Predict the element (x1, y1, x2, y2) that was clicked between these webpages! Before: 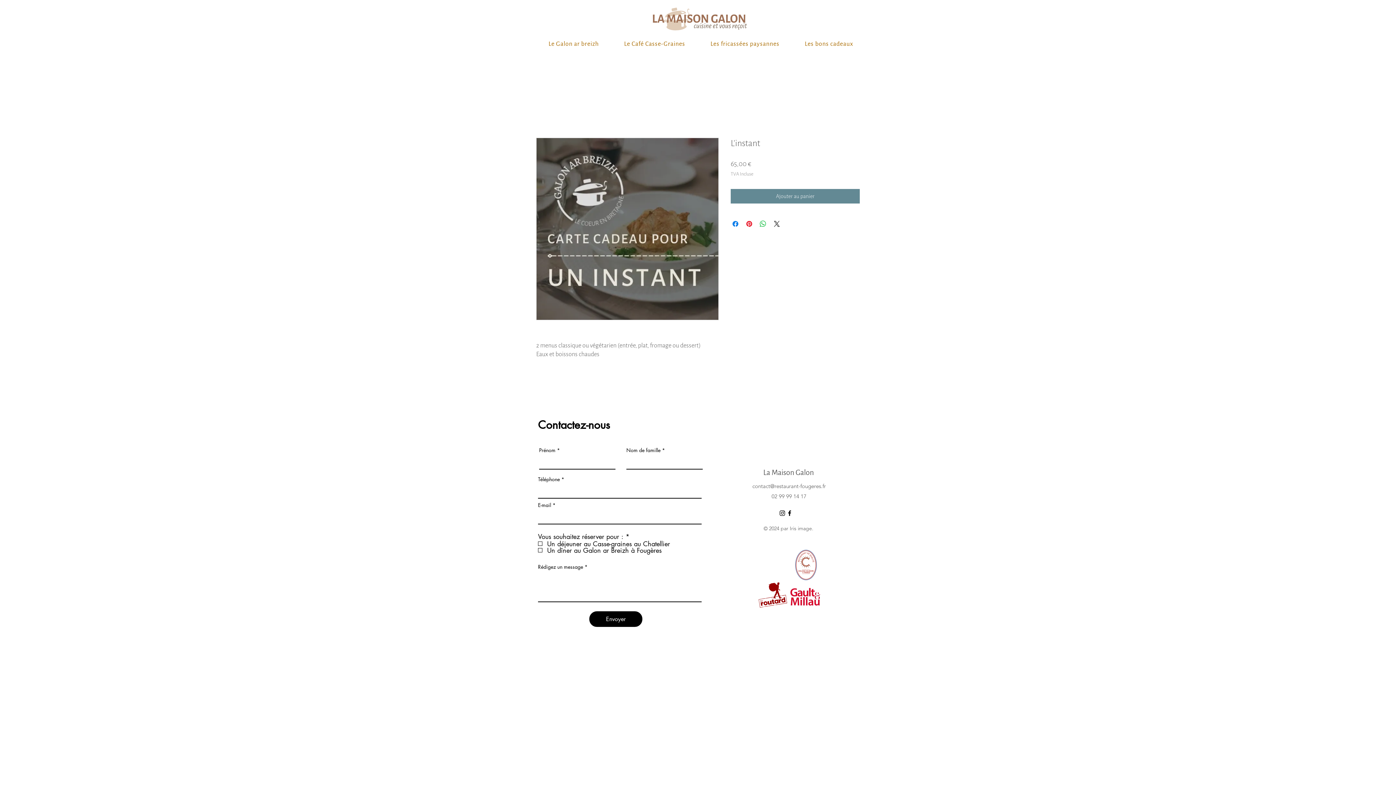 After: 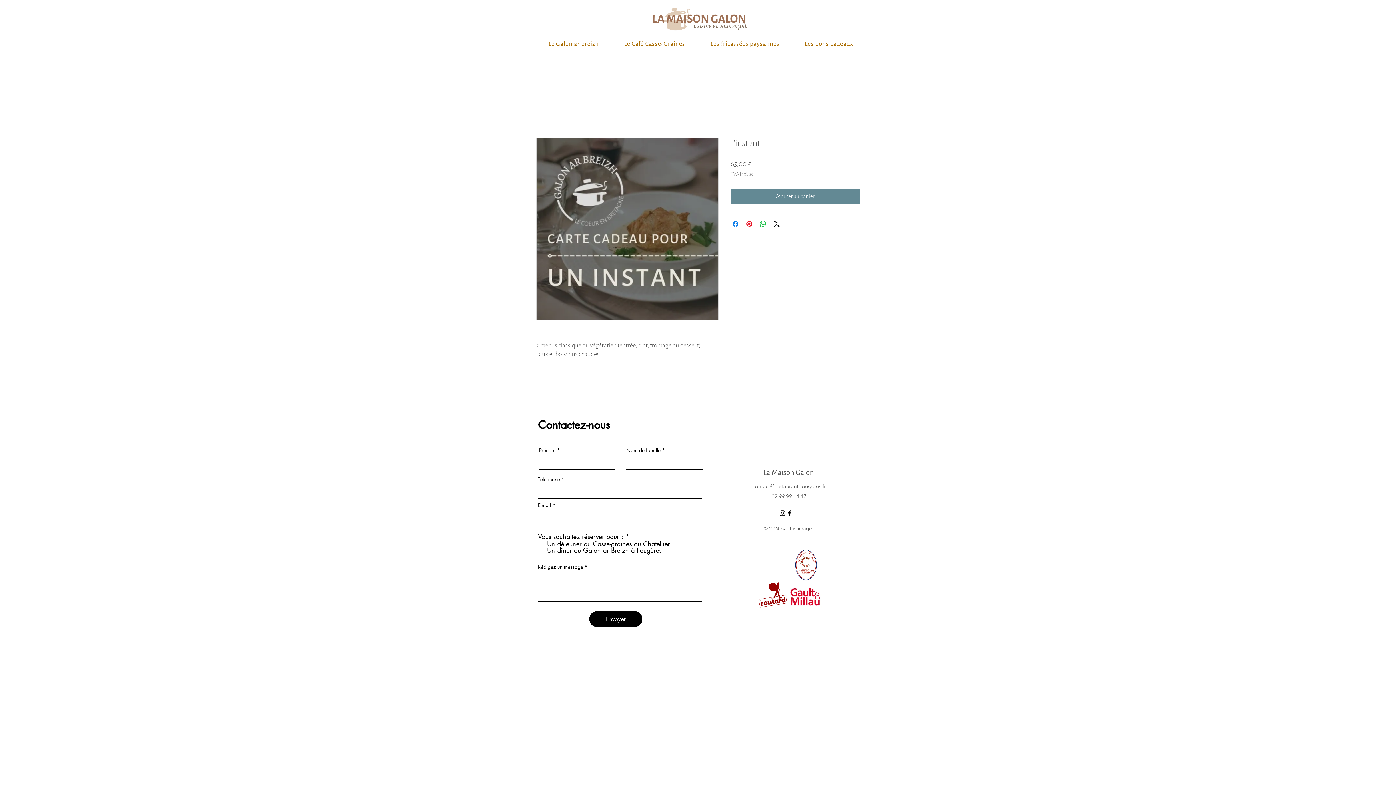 Action: bbox: (786, 509, 793, 517) label: alt.text.label.Facebook